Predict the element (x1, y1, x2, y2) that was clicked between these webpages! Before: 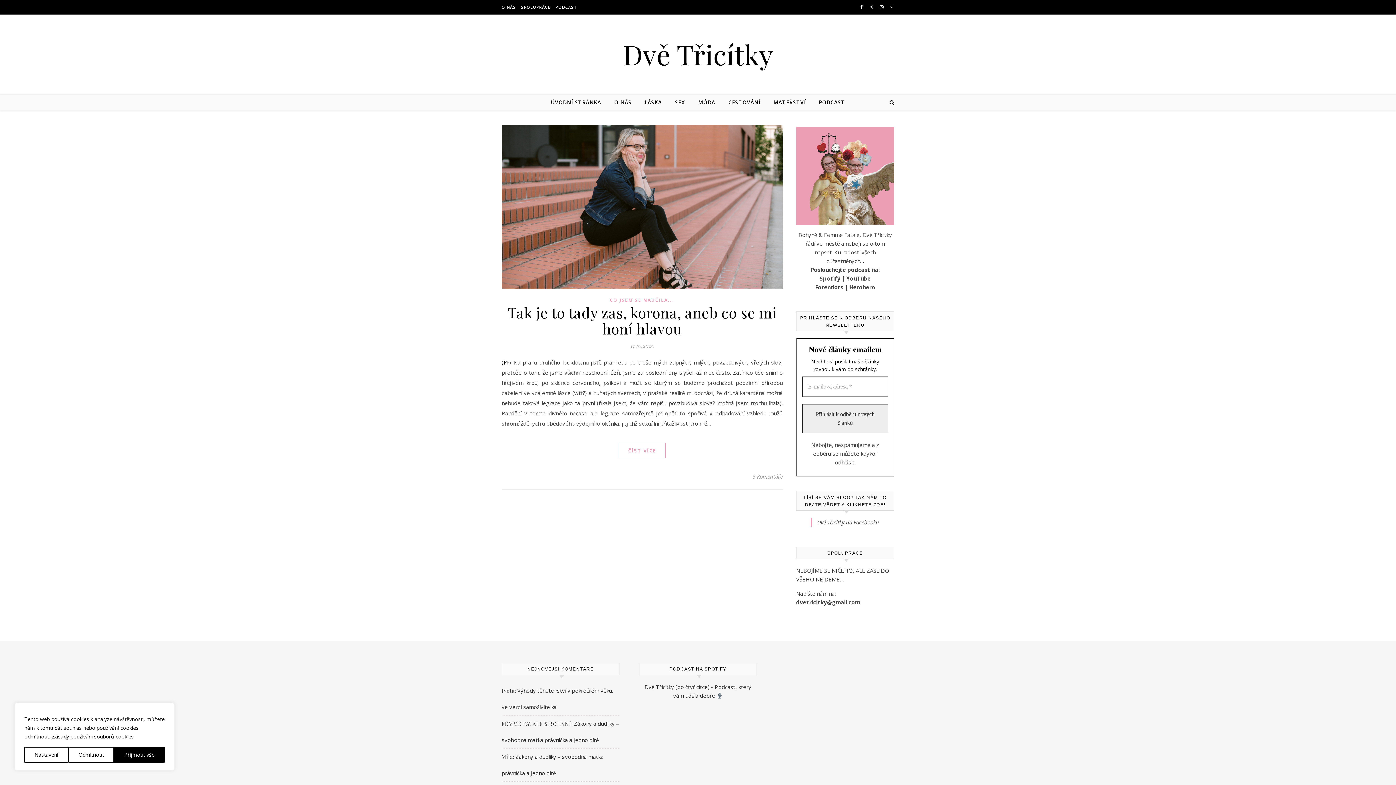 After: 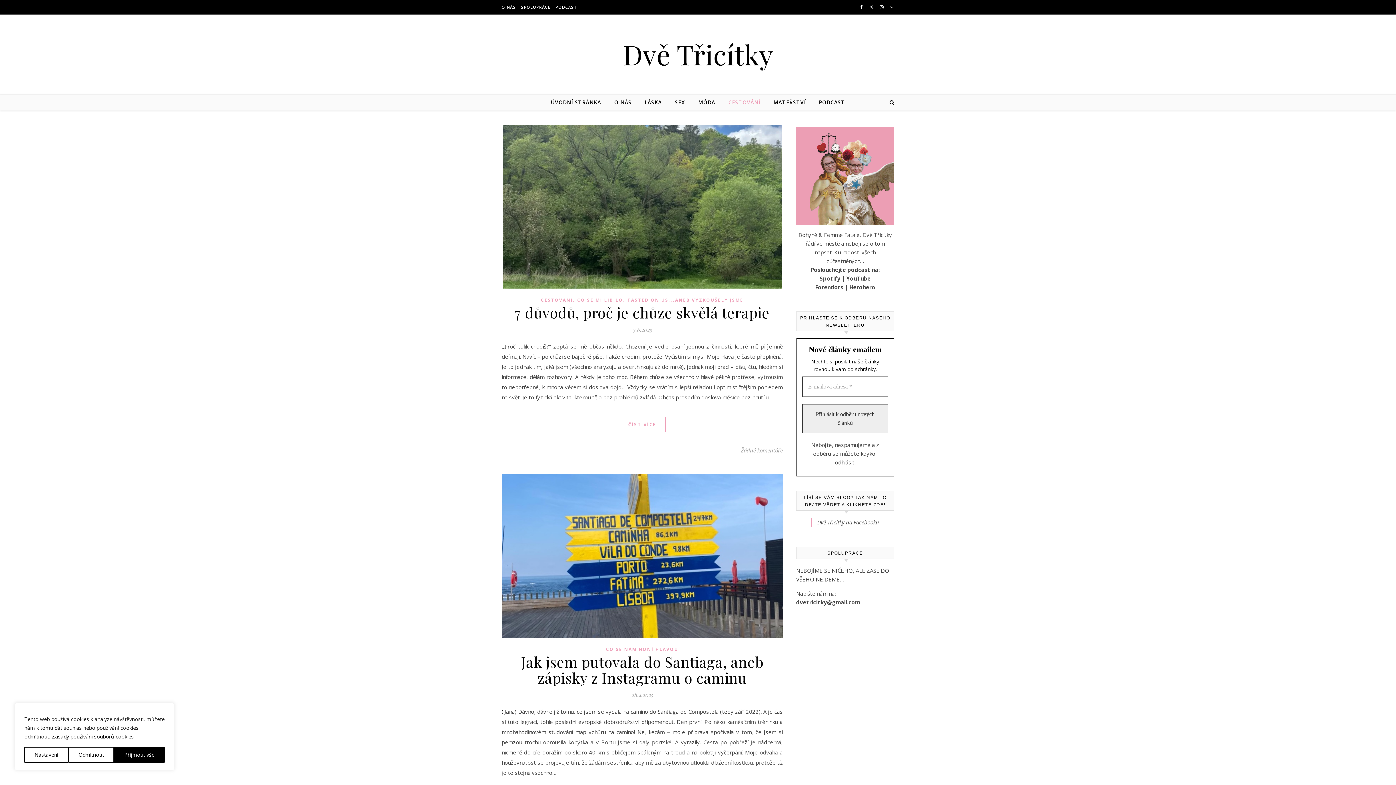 Action: bbox: (722, 94, 766, 110) label: CESTOVÁNÍ